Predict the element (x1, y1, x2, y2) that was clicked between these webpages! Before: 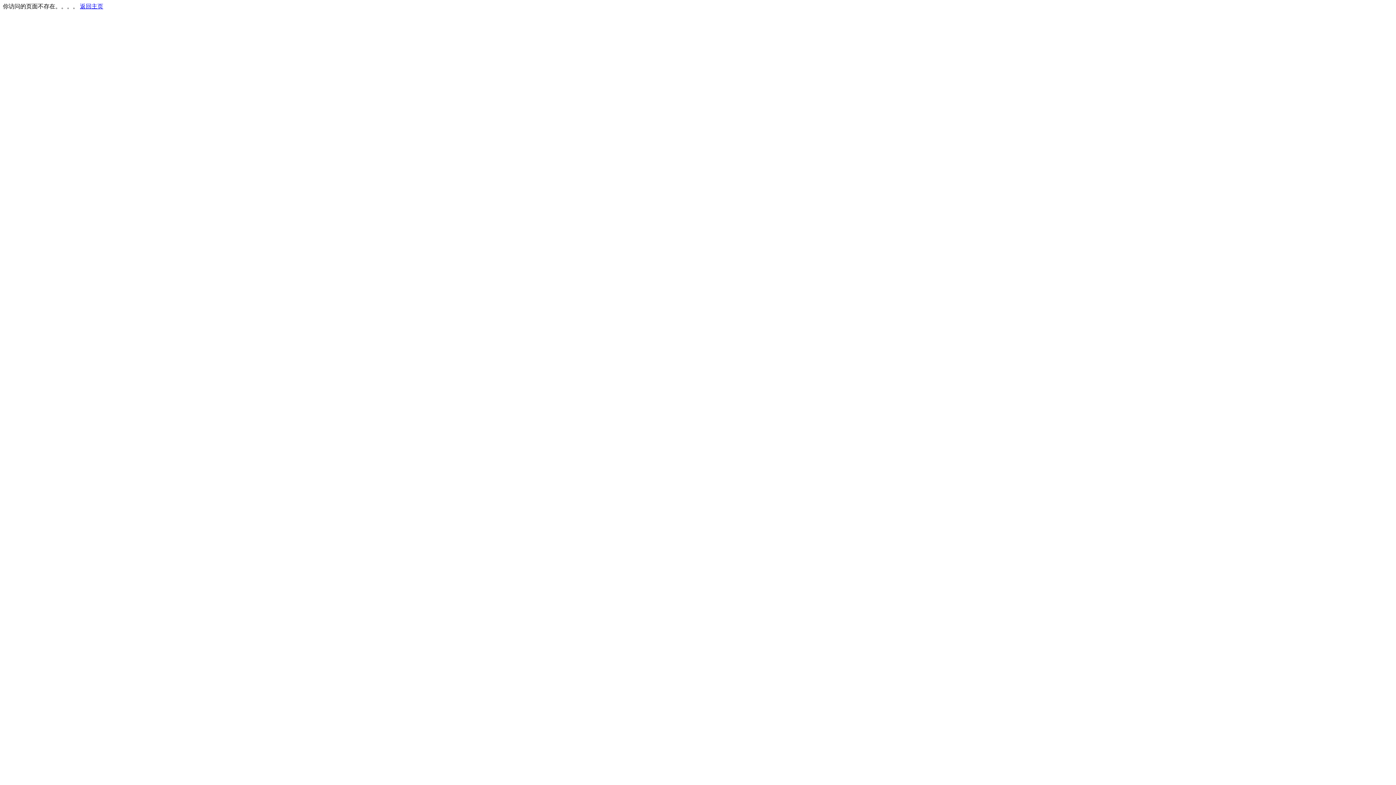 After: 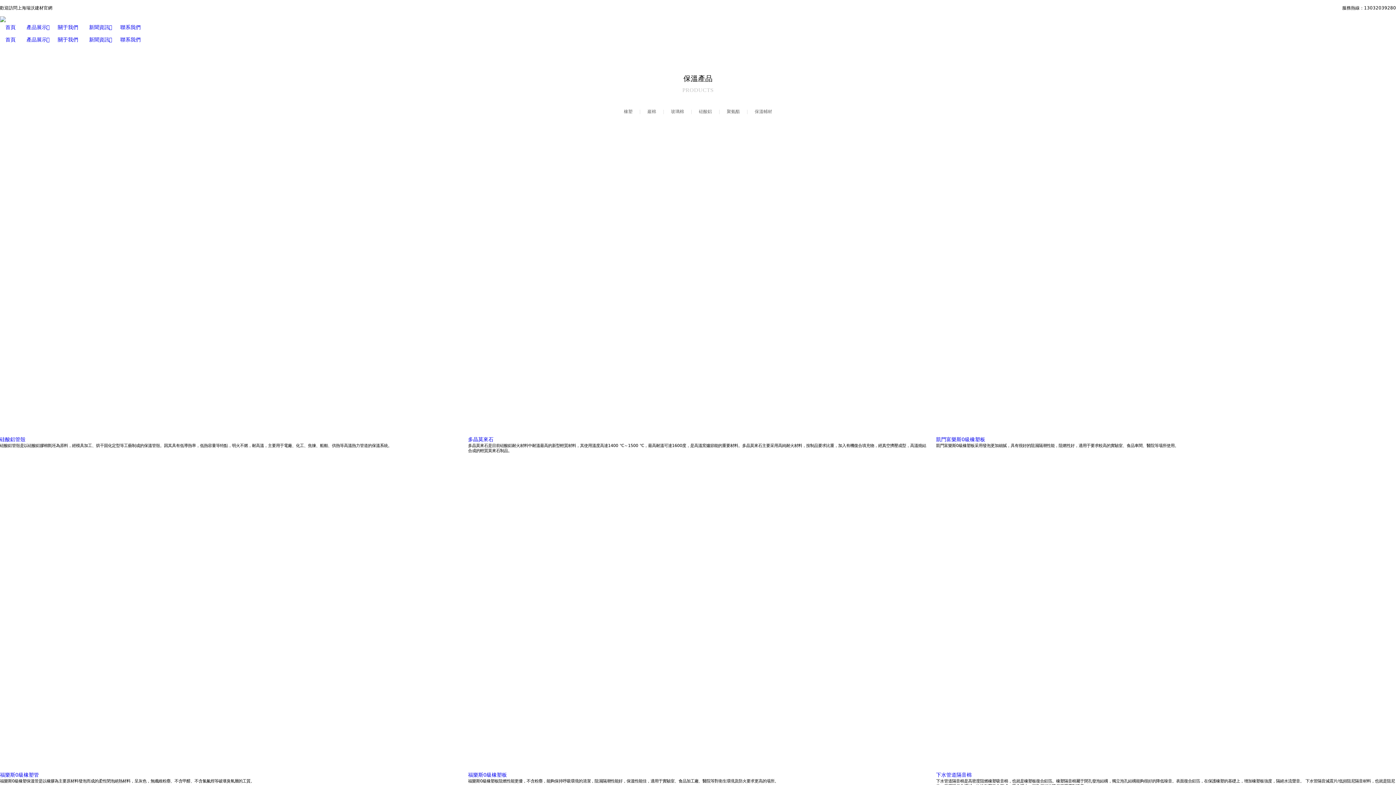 Action: bbox: (80, 3, 103, 9) label: 返回主页